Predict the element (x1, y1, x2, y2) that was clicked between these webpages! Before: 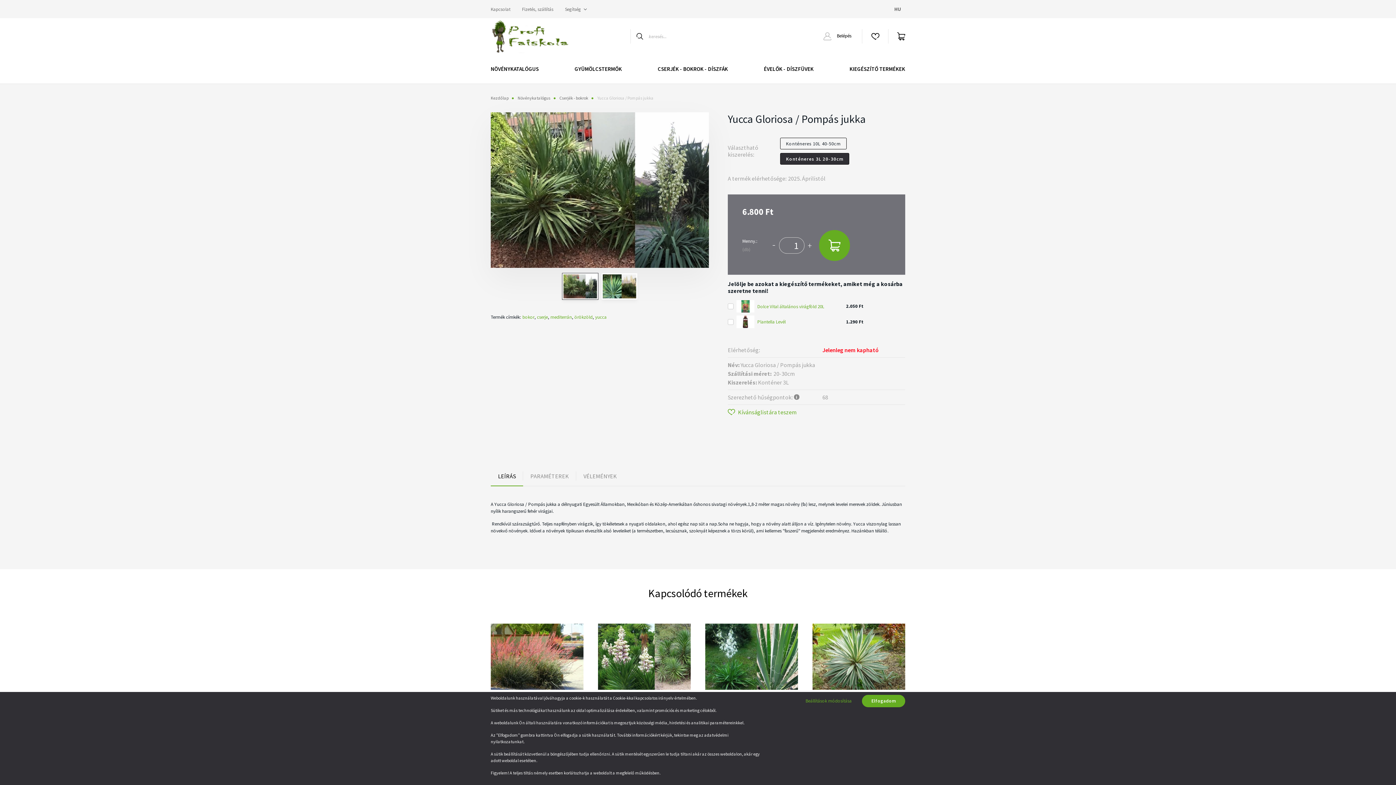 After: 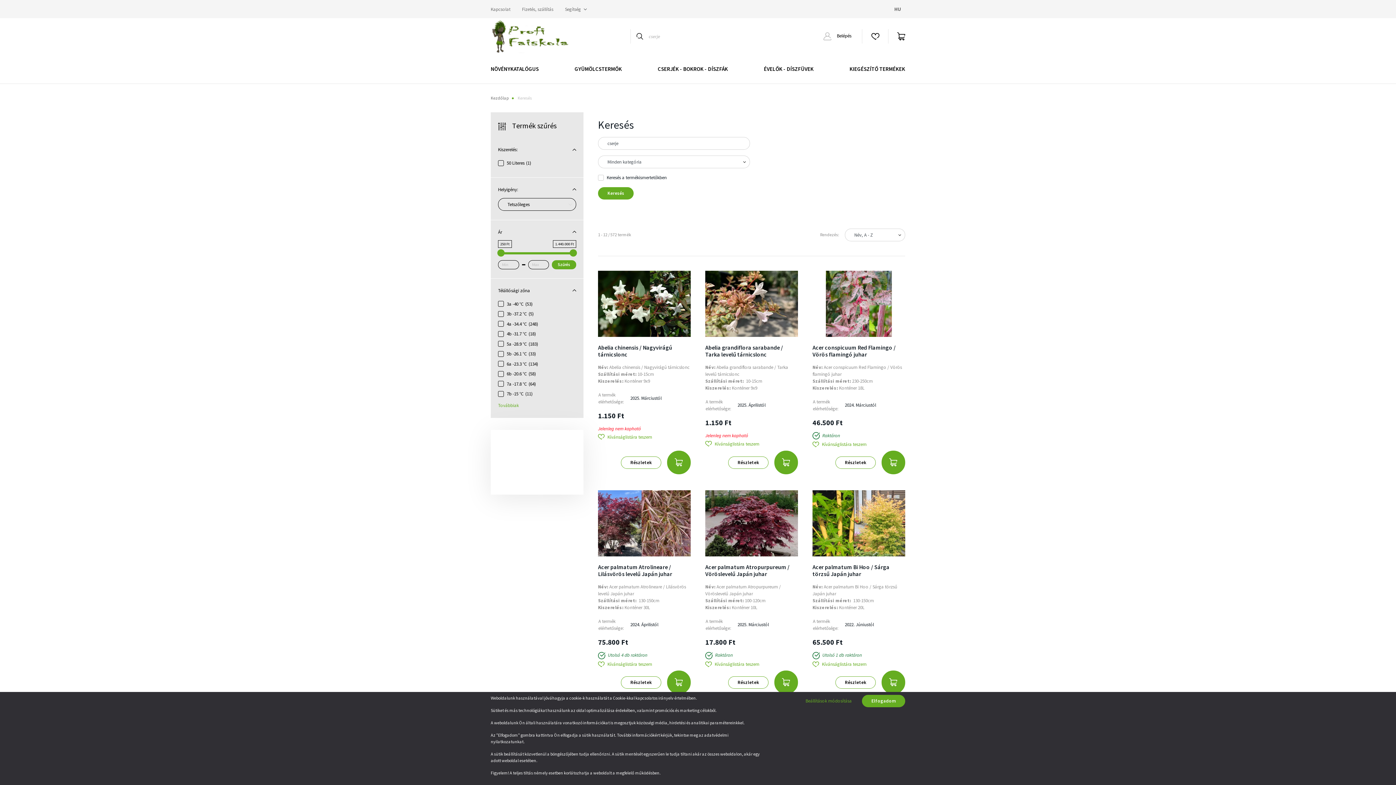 Action: bbox: (537, 313, 548, 320) label: cserje